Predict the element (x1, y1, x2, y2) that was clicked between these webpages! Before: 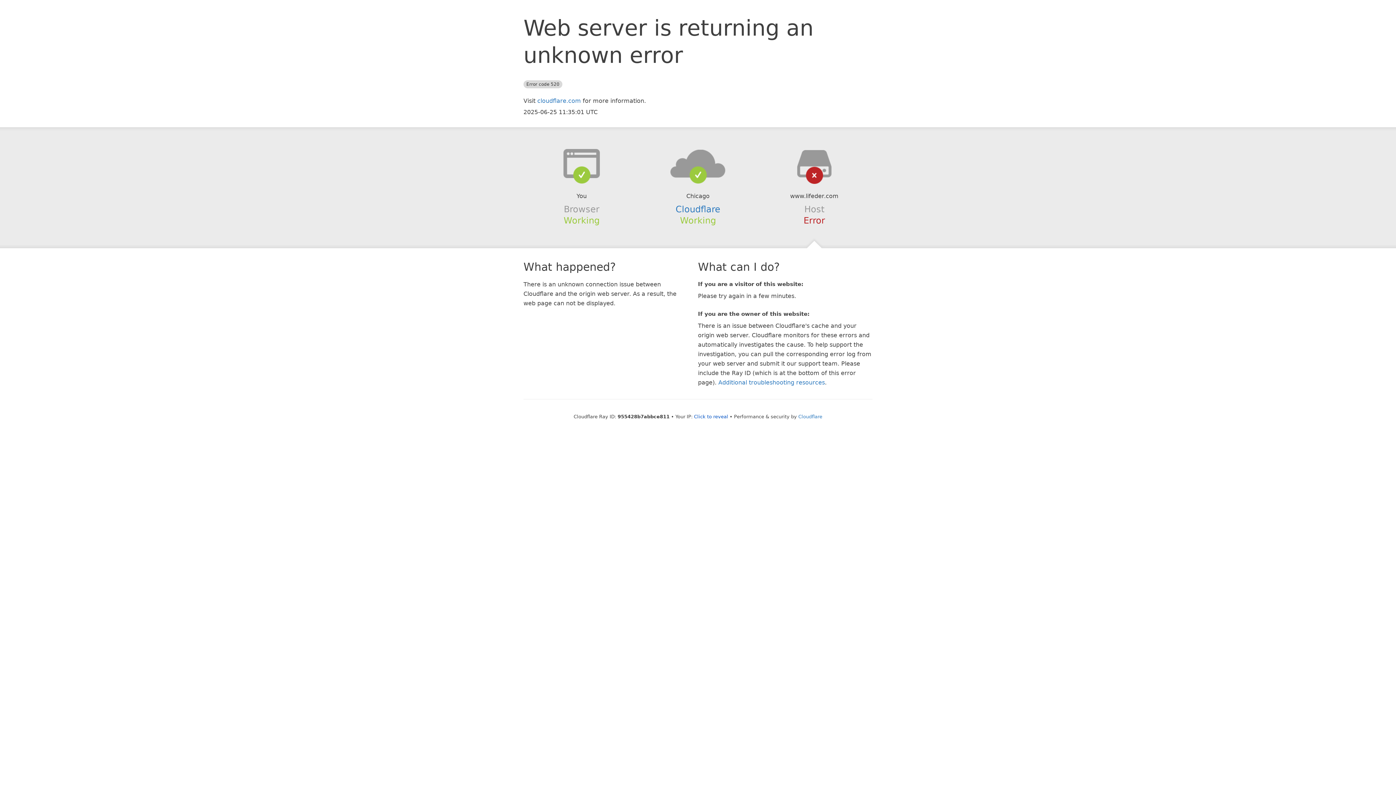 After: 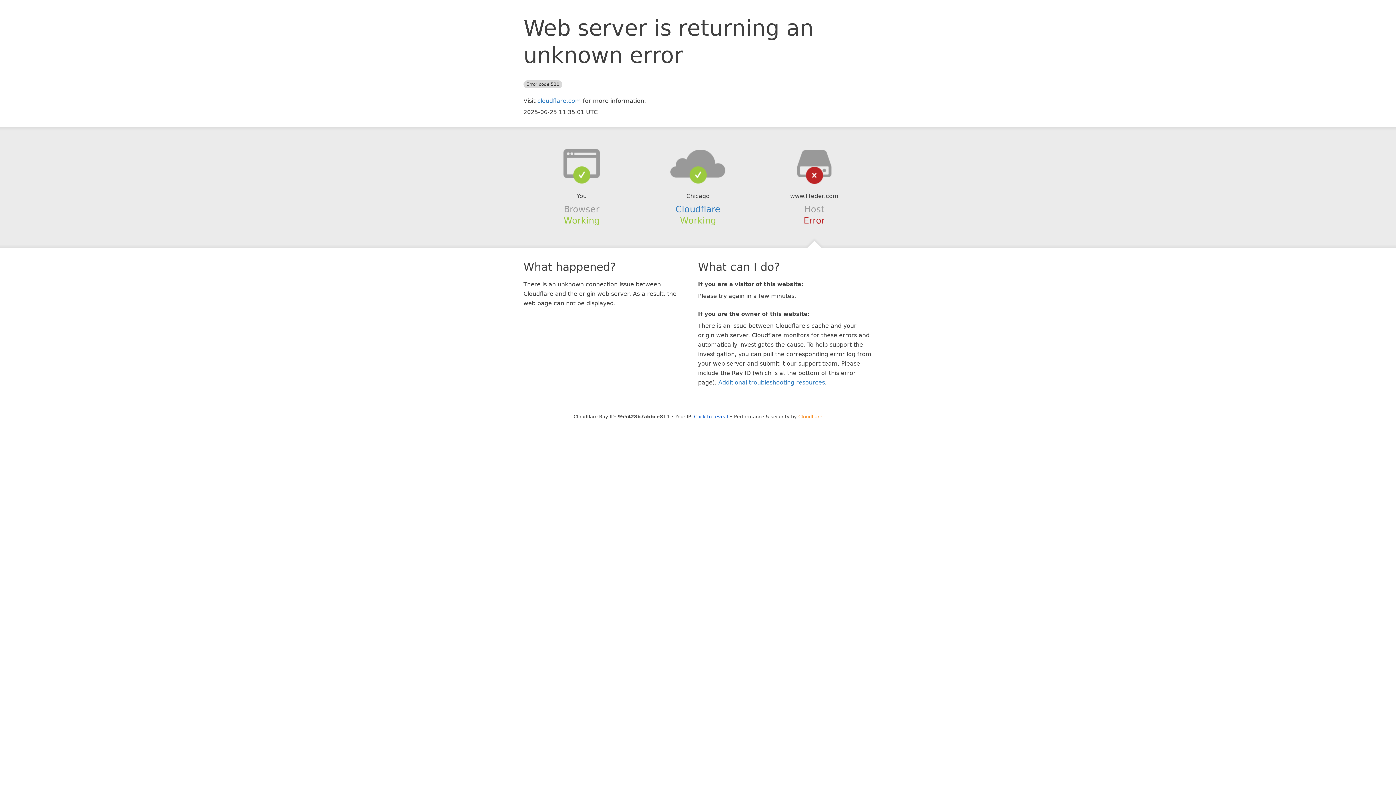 Action: label: Cloudflare bbox: (798, 414, 822, 419)